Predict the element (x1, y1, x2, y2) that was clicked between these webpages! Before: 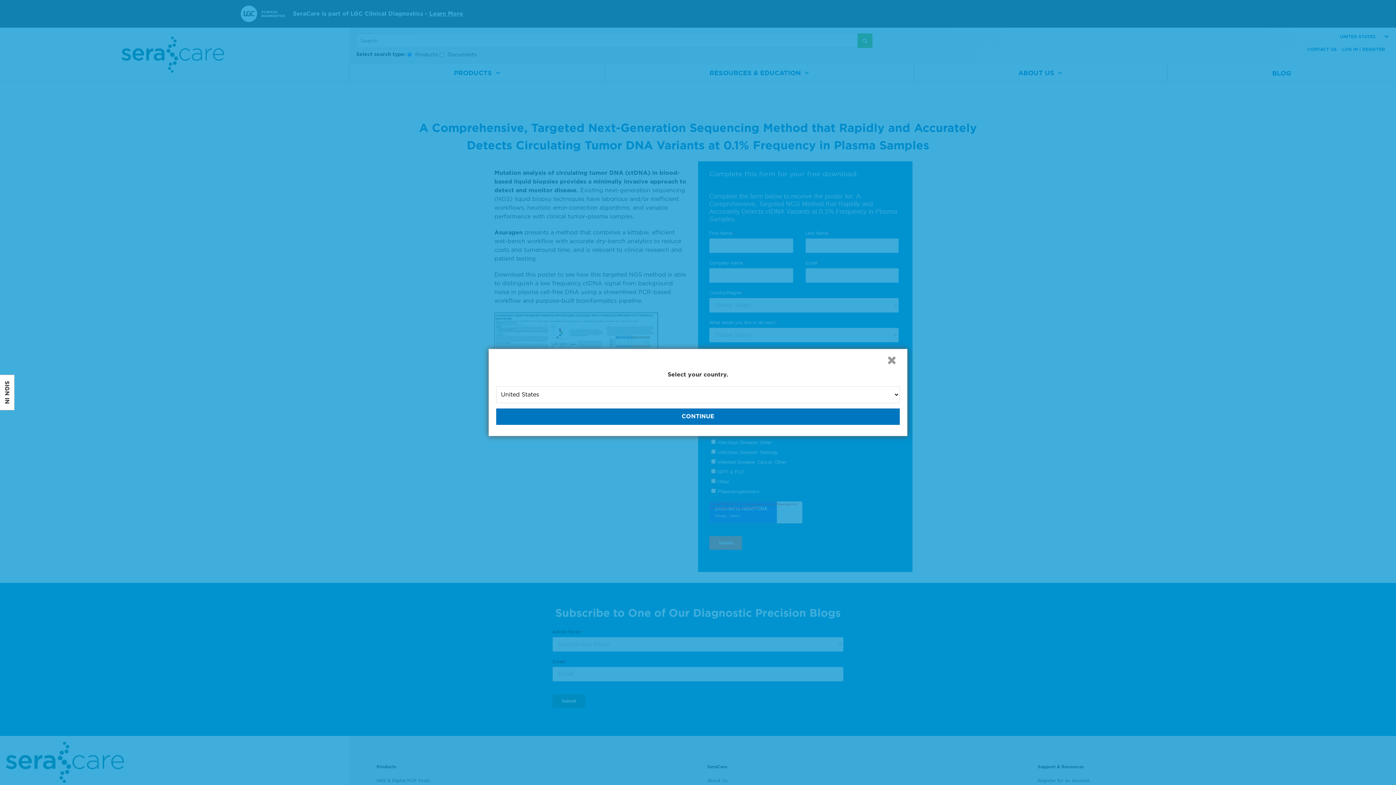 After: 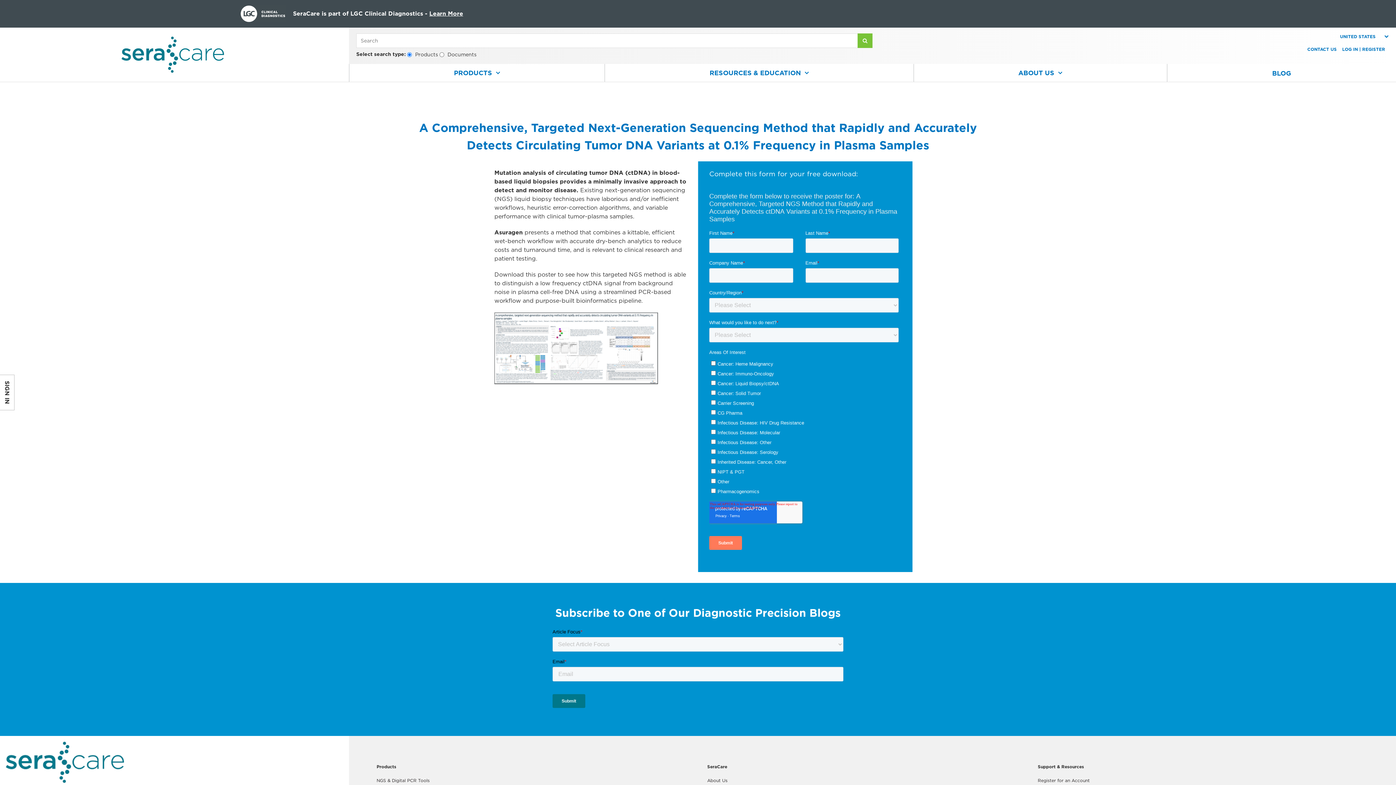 Action: bbox: (886, 354, 897, 366)